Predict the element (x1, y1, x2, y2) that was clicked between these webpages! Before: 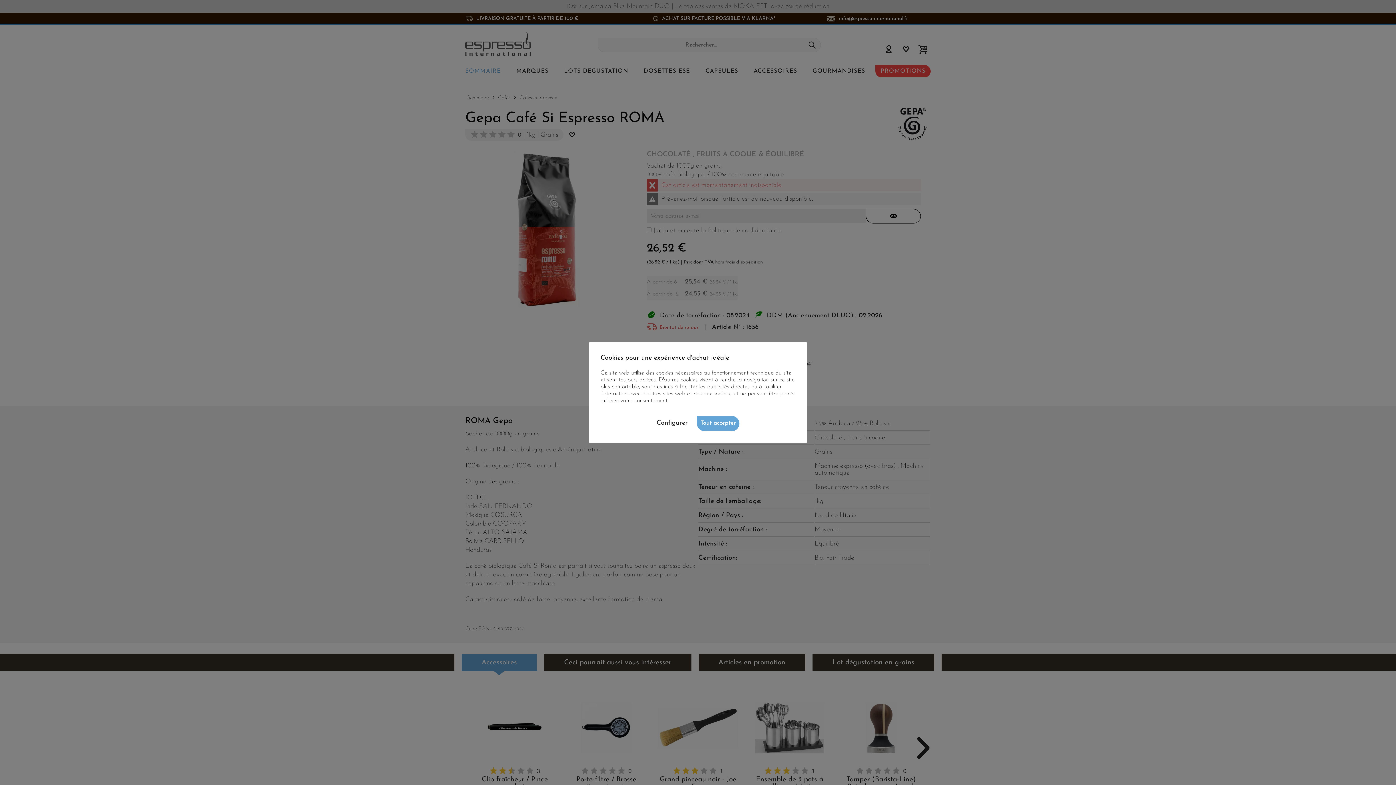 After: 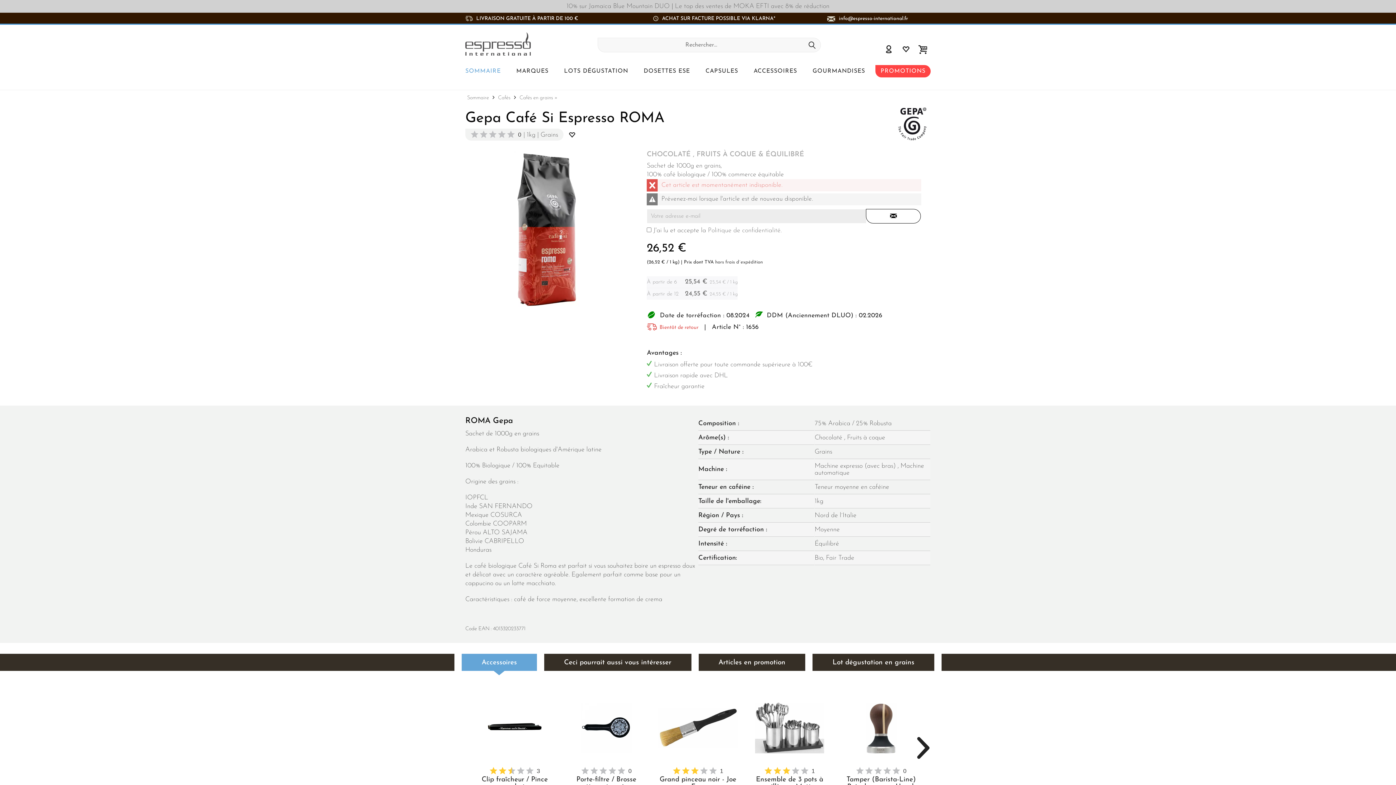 Action: bbox: (697, 416, 739, 431) label: Tout accepter